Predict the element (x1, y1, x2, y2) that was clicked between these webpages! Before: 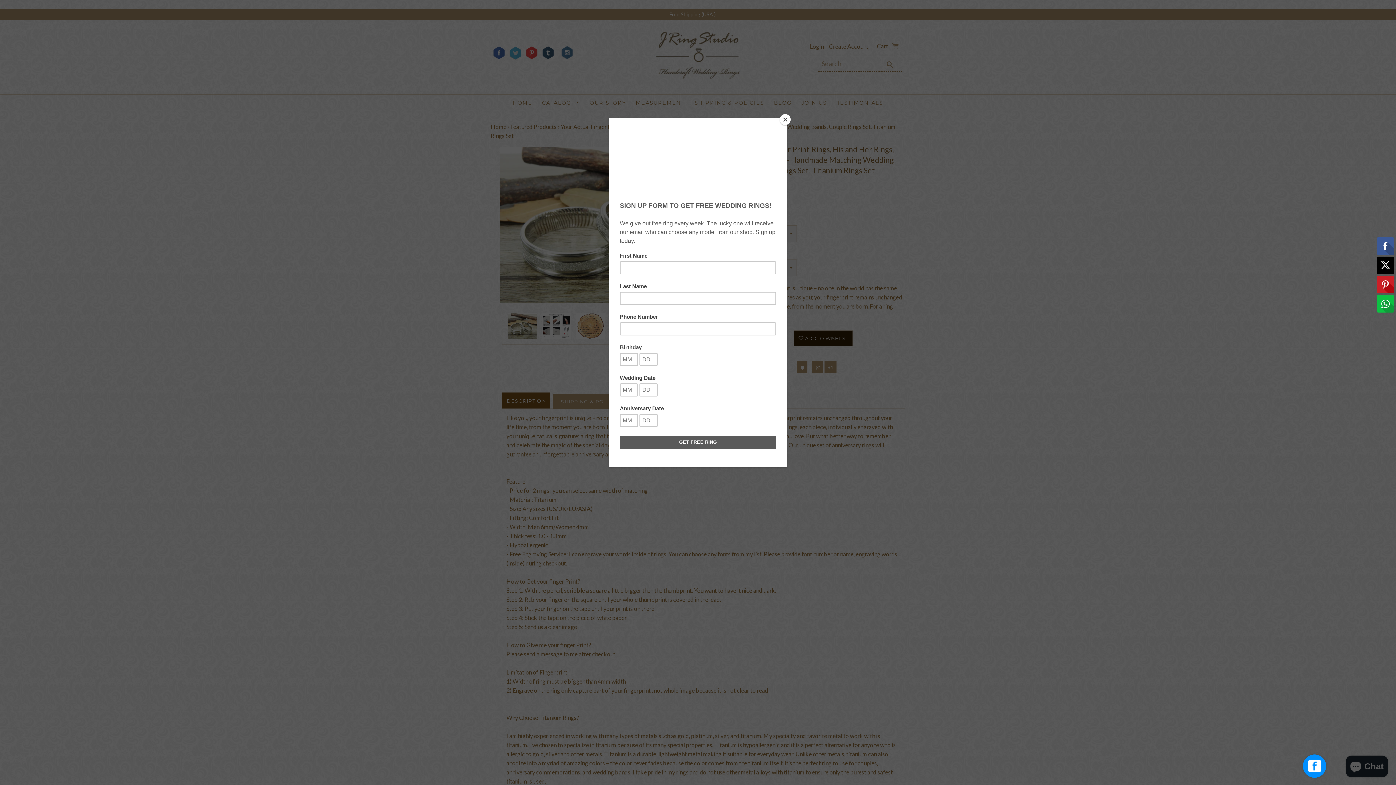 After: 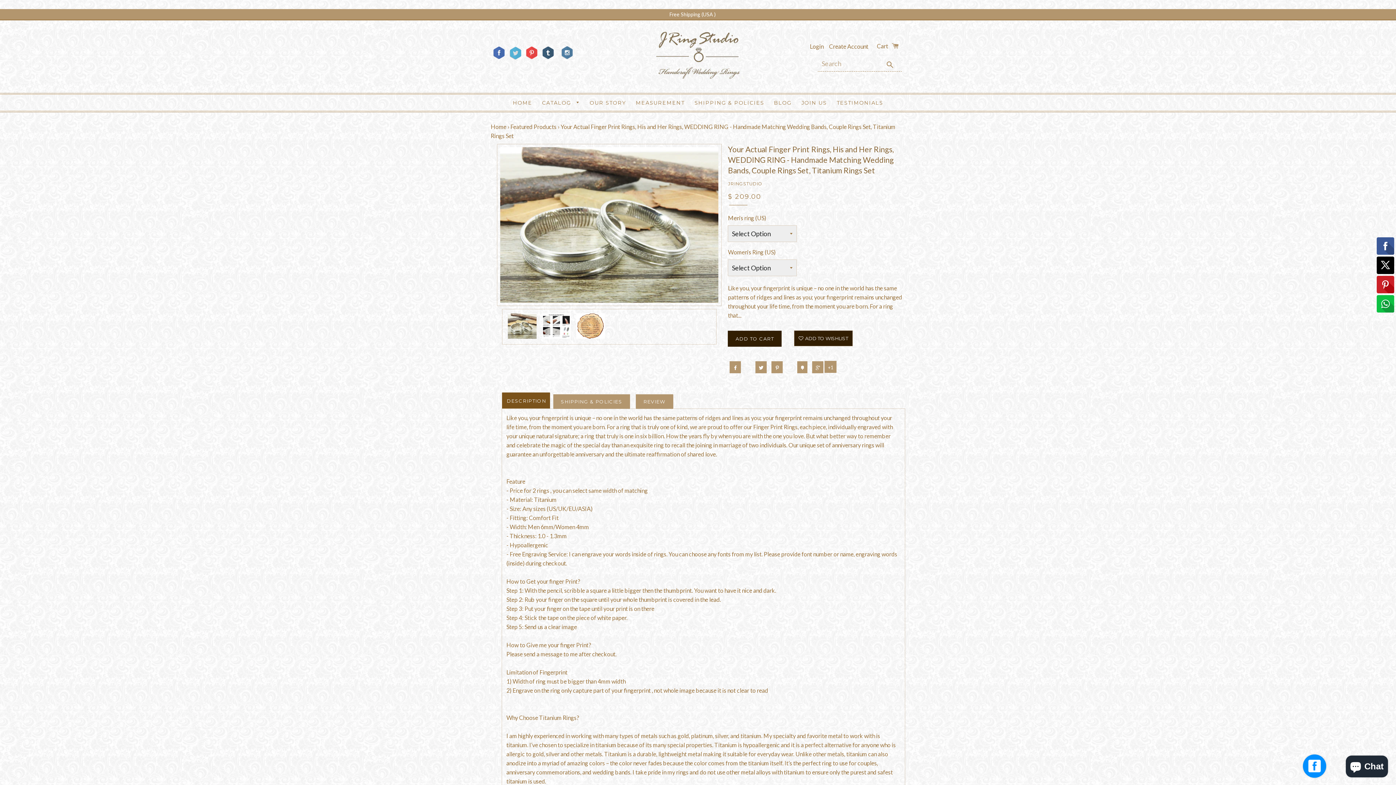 Action: label: Close bbox: (780, 114, 790, 125)